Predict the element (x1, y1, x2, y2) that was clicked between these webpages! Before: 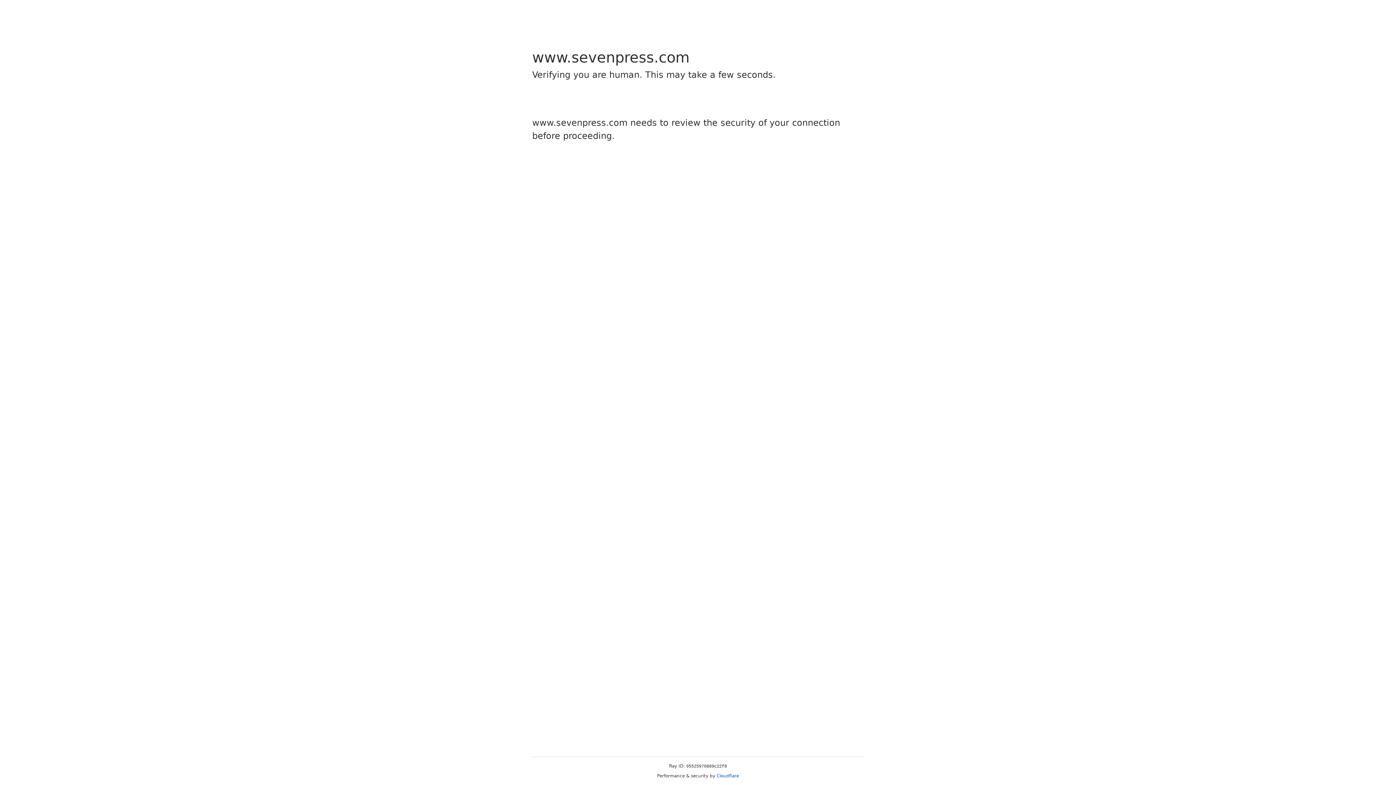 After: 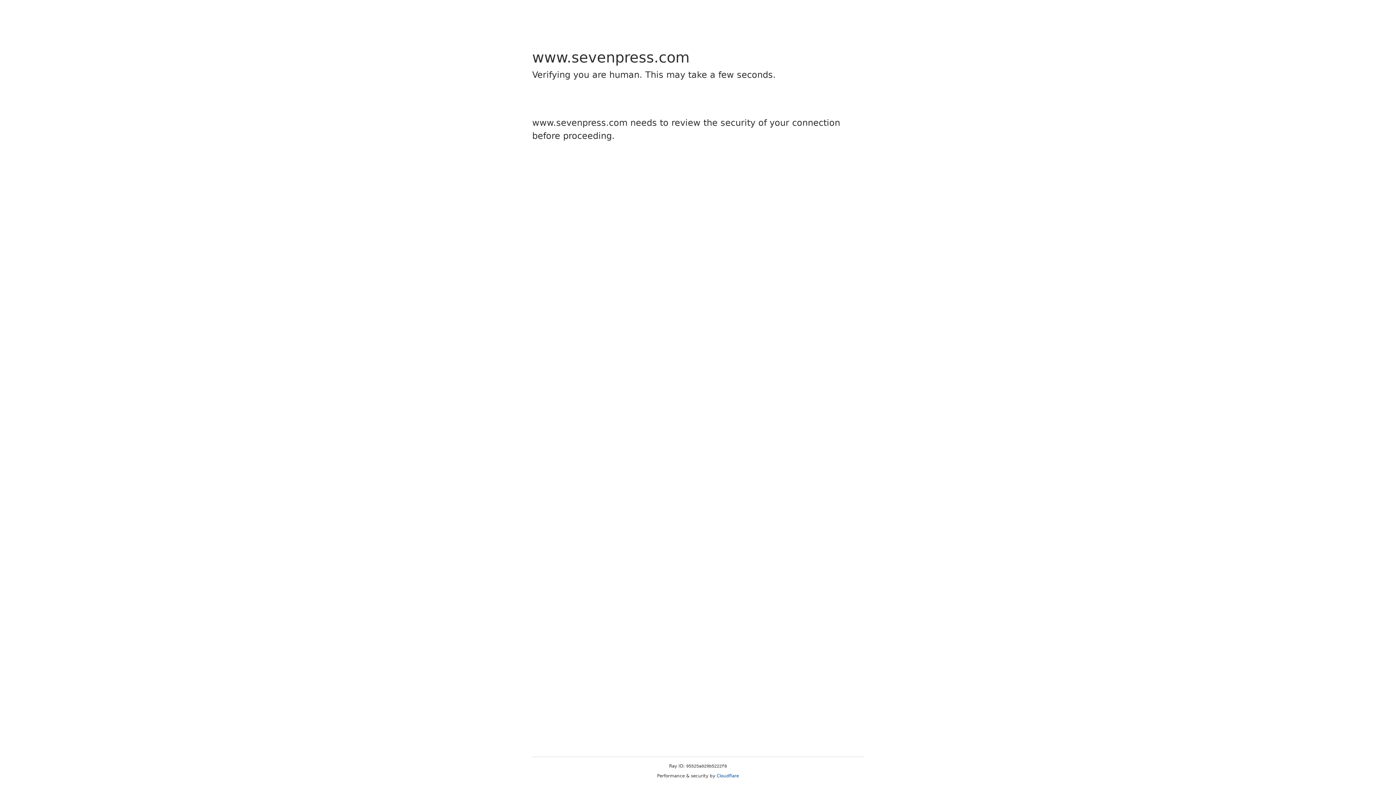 Action: label: Cloudflare bbox: (716, 773, 739, 778)